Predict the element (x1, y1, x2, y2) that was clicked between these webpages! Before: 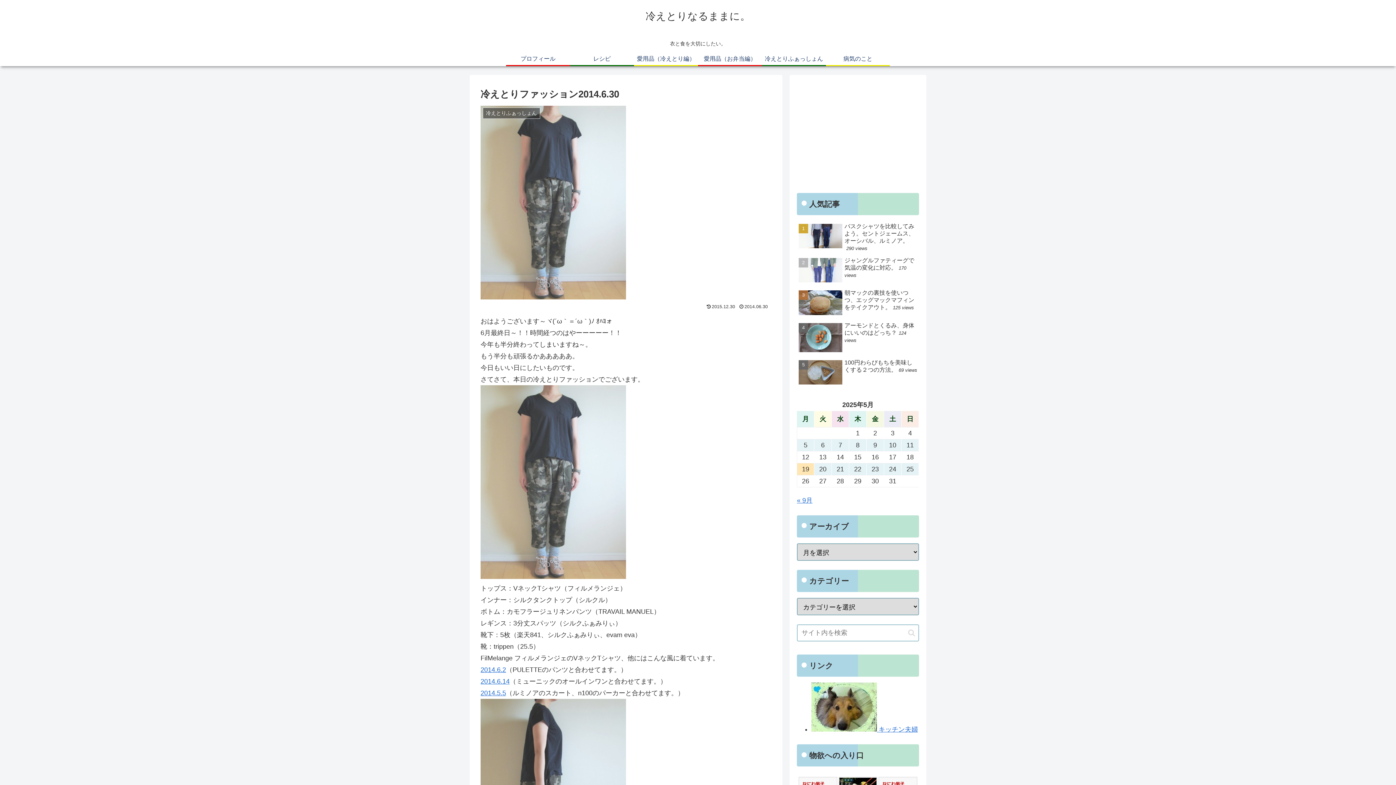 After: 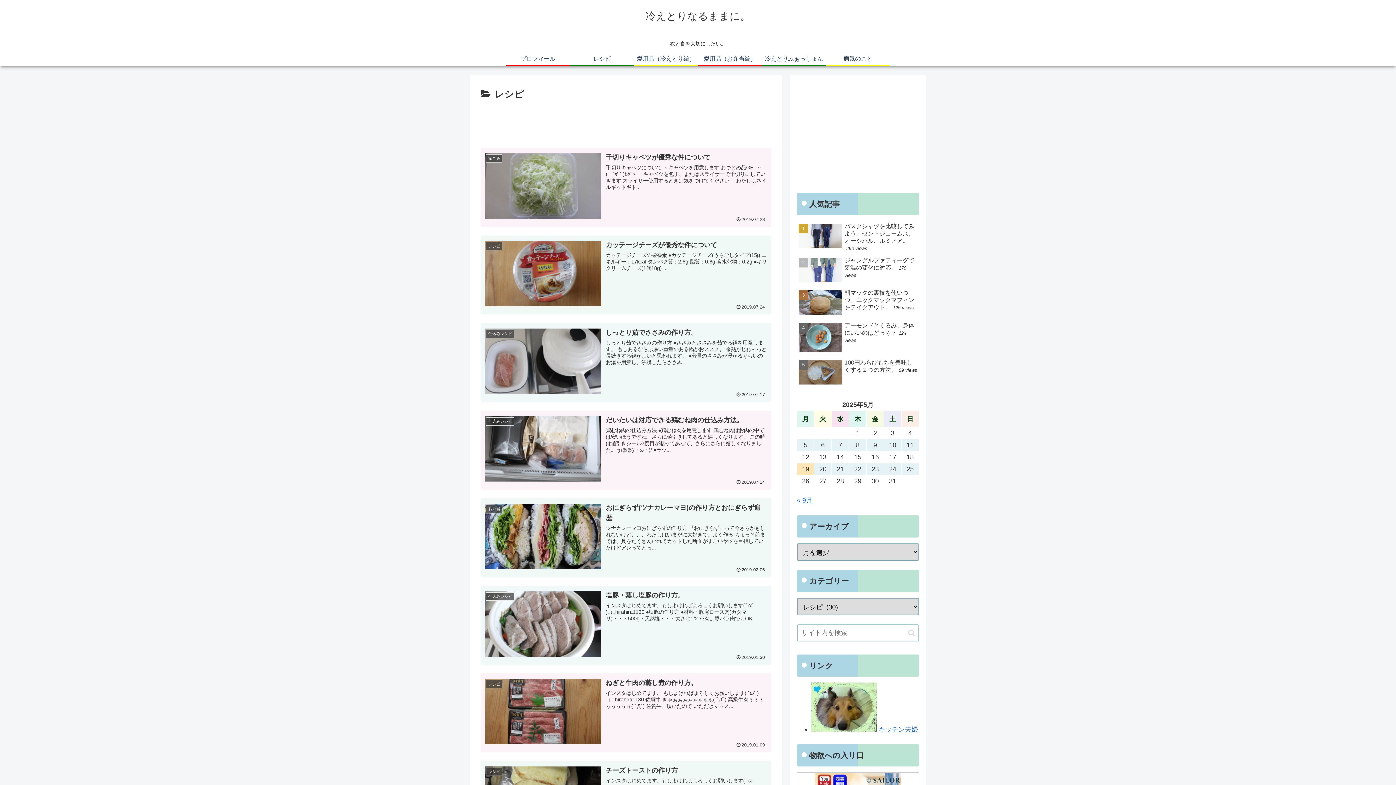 Action: label: レシピ bbox: (570, 51, 634, 65)